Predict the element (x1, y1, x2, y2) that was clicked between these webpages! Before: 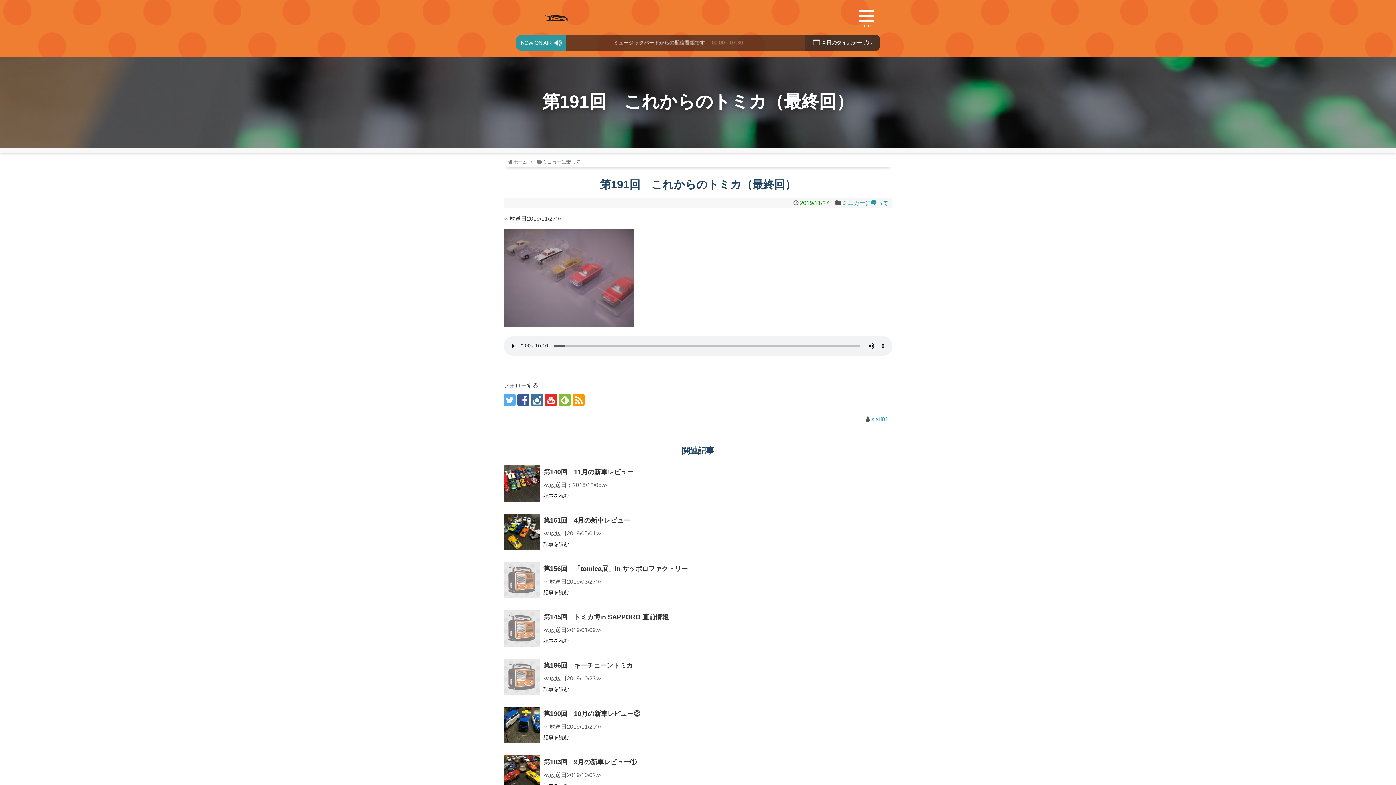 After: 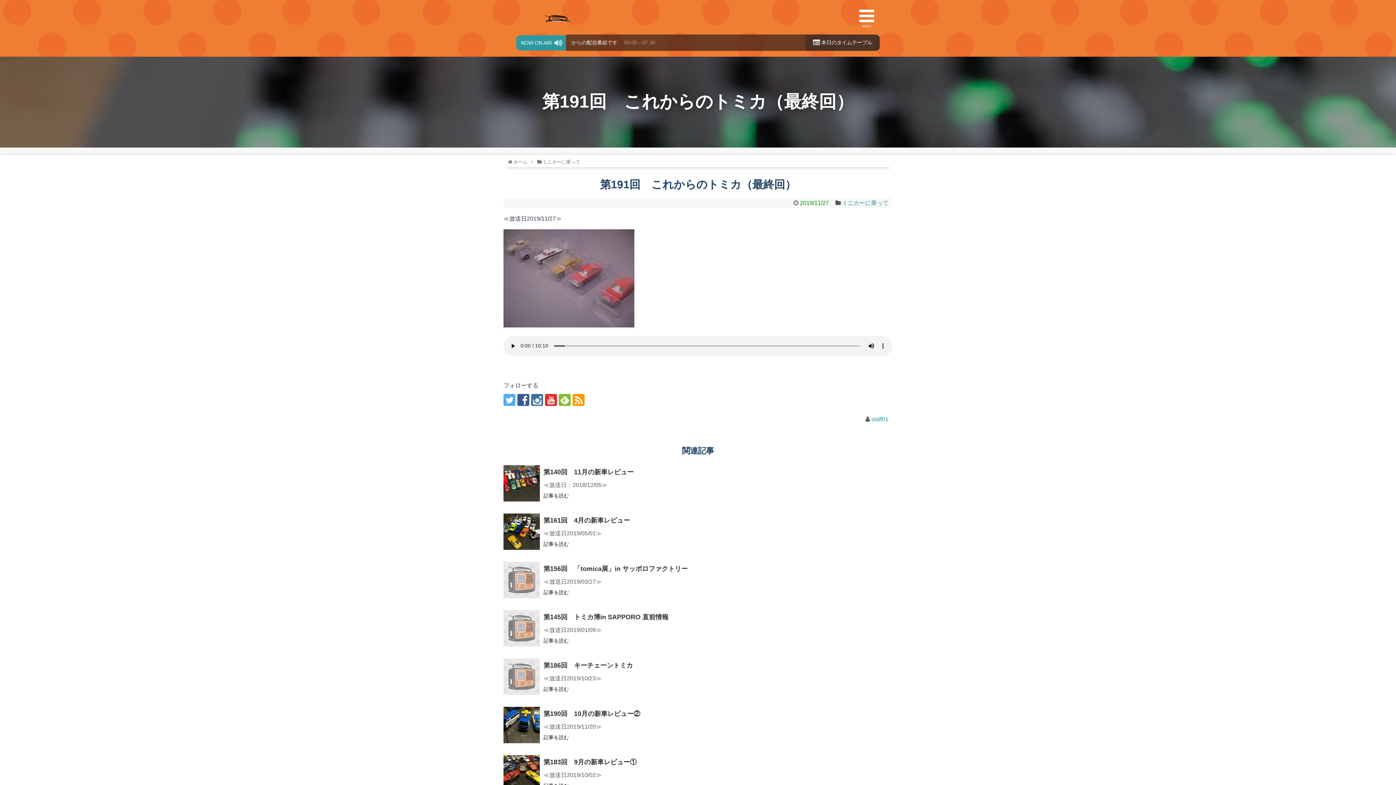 Action: bbox: (558, 394, 570, 406)